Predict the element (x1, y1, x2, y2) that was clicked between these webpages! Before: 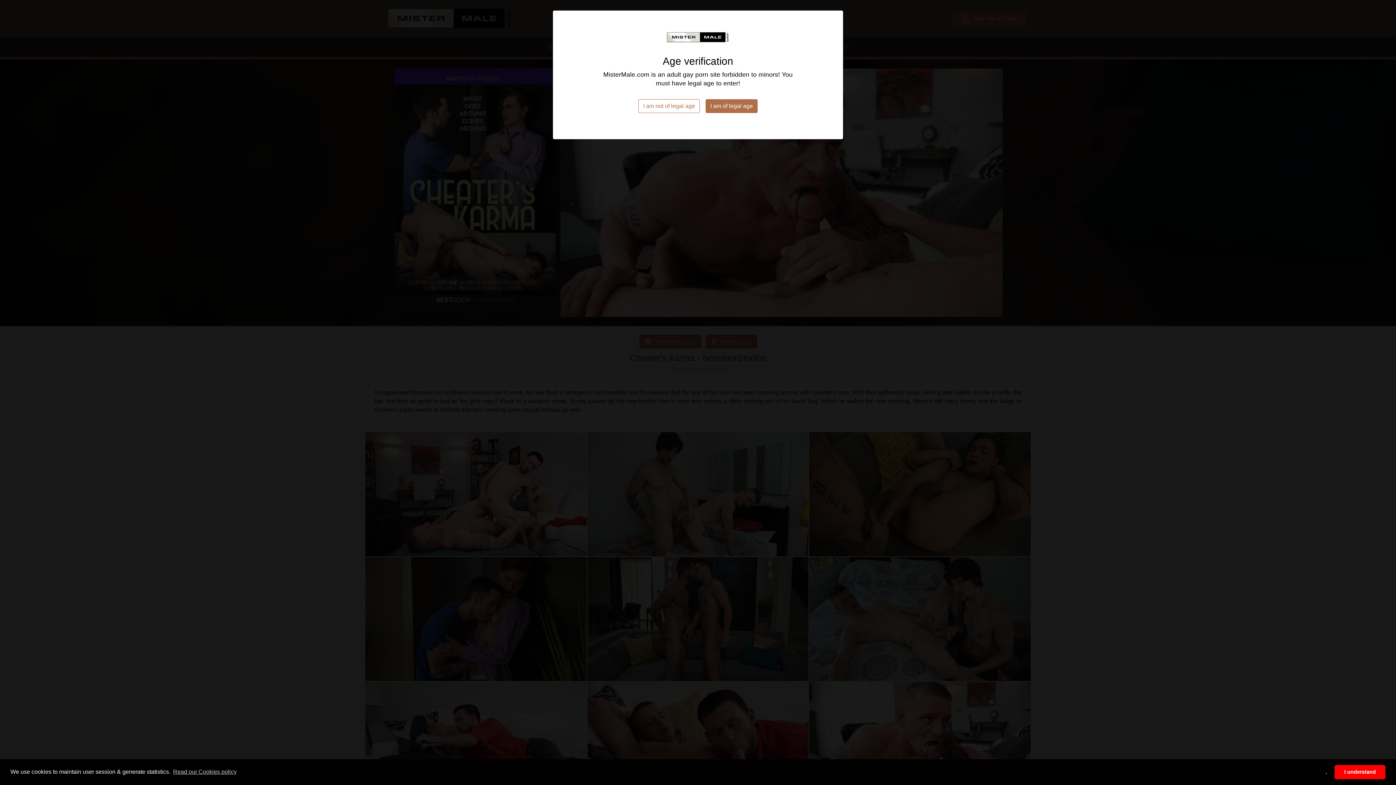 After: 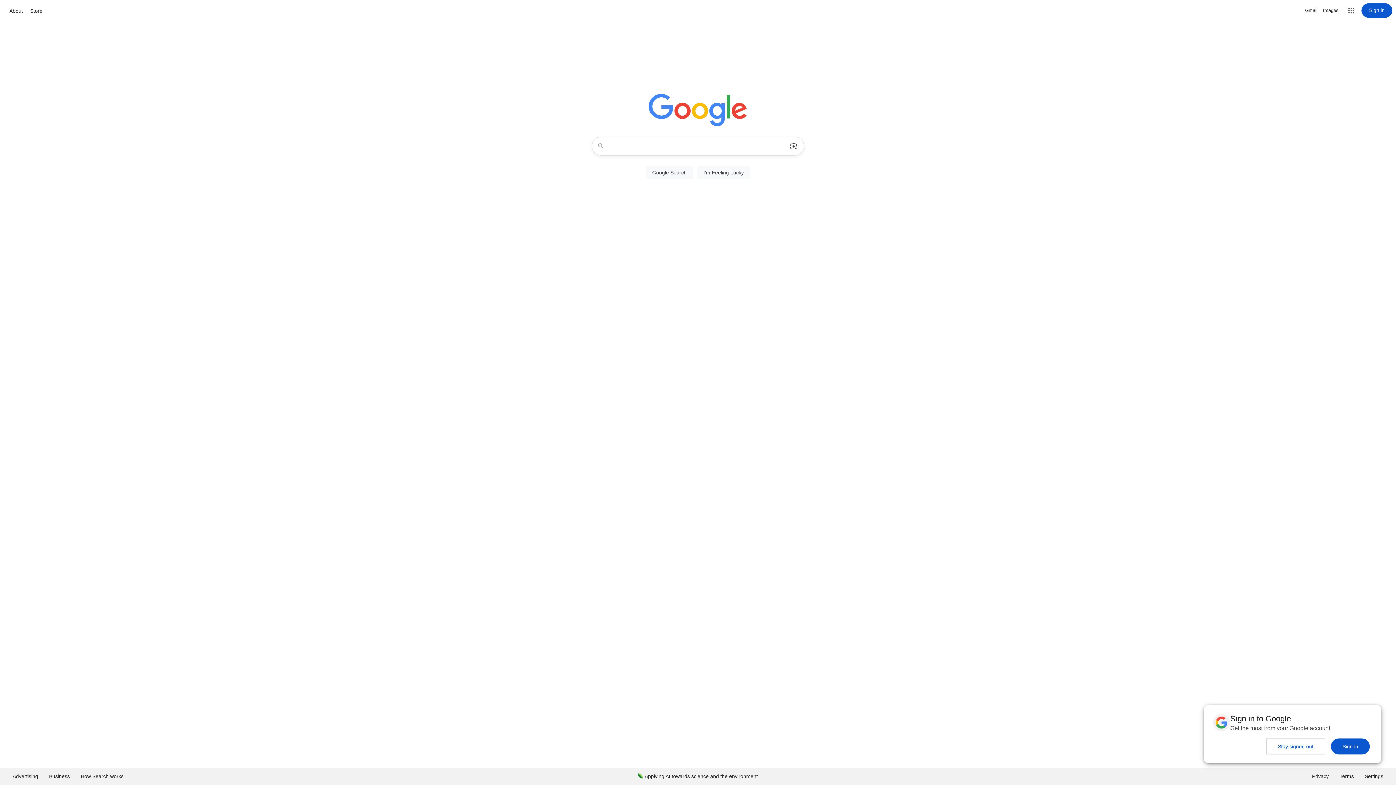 Action: label: I am not of legal age bbox: (638, 99, 700, 113)